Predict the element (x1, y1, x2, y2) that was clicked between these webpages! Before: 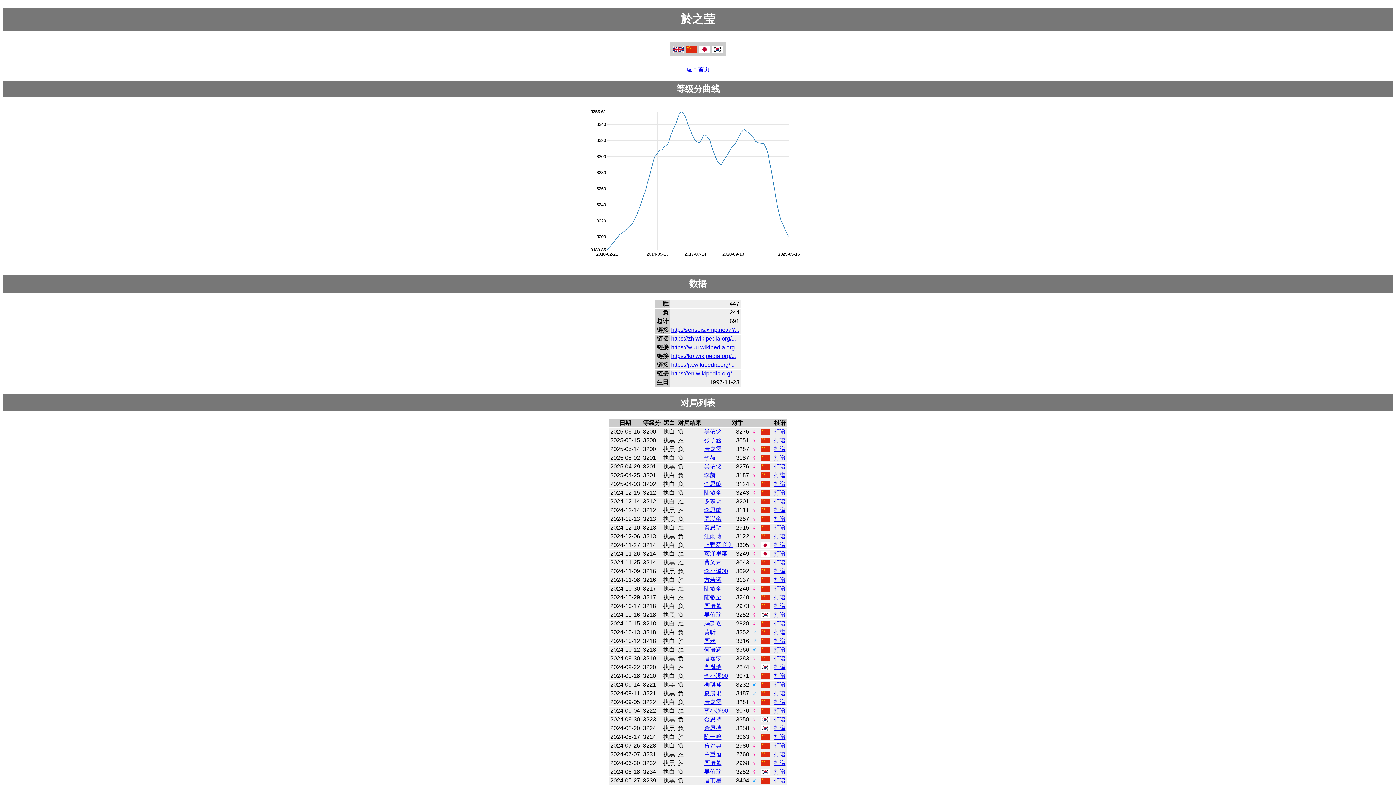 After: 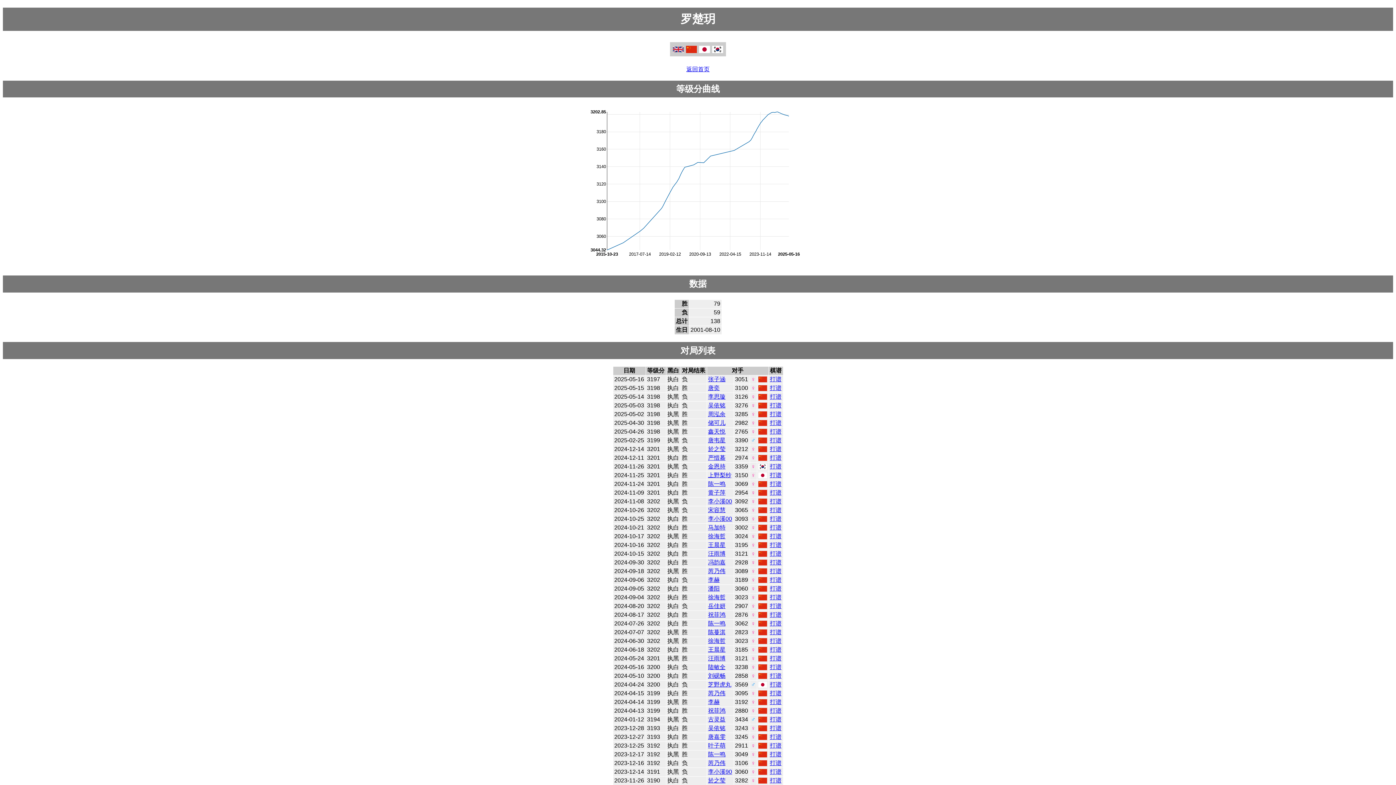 Action: label: 罗楚玥 bbox: (704, 498, 721, 504)